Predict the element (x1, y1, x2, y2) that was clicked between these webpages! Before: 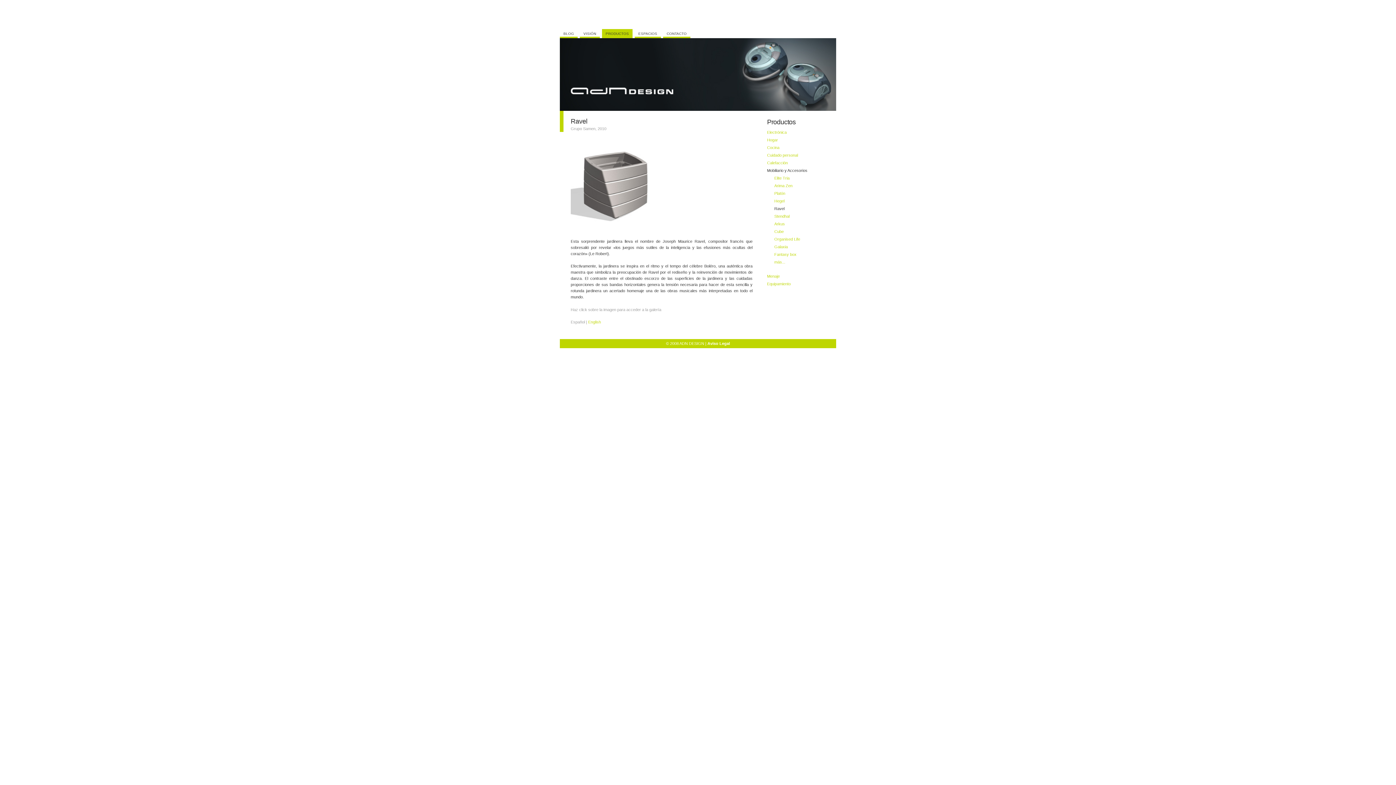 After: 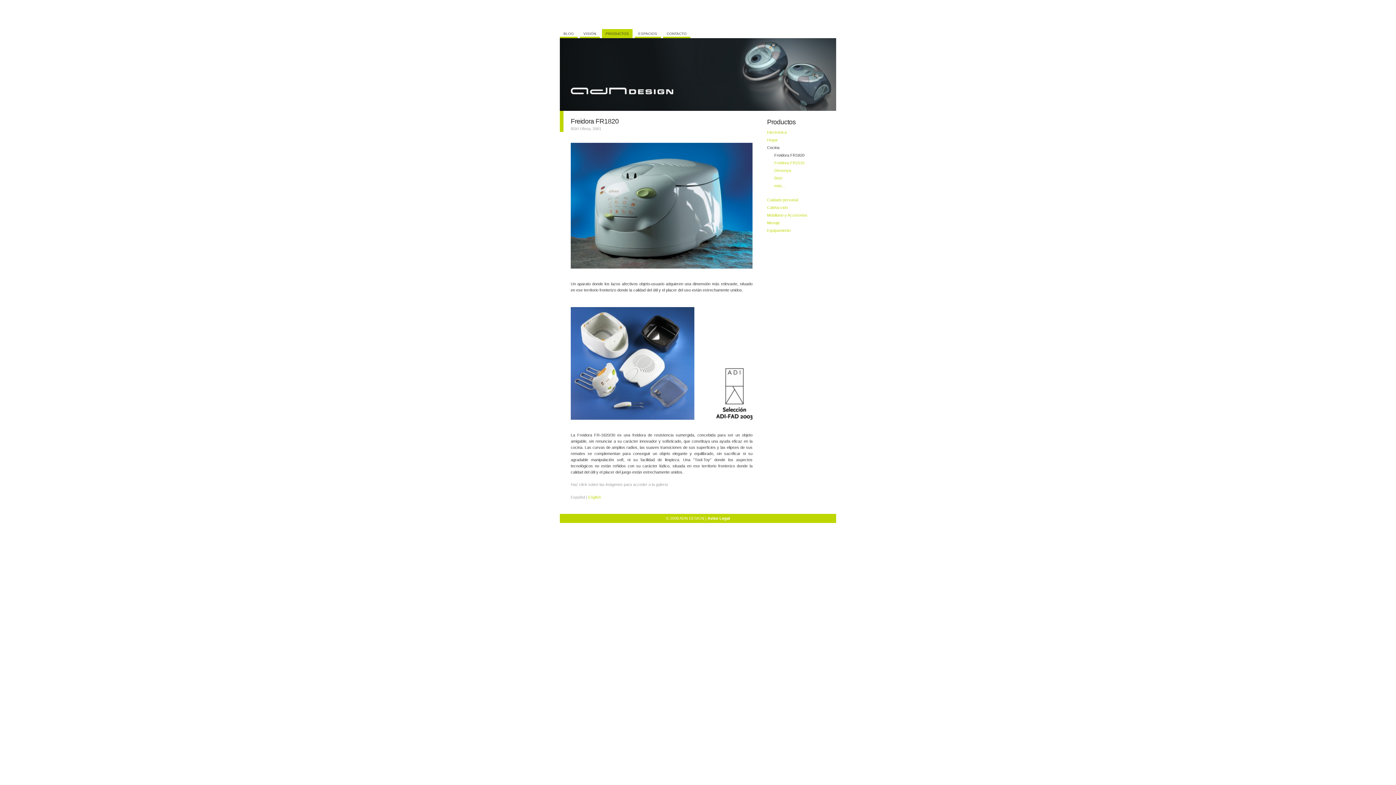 Action: bbox: (767, 145, 779, 149) label: Cocina